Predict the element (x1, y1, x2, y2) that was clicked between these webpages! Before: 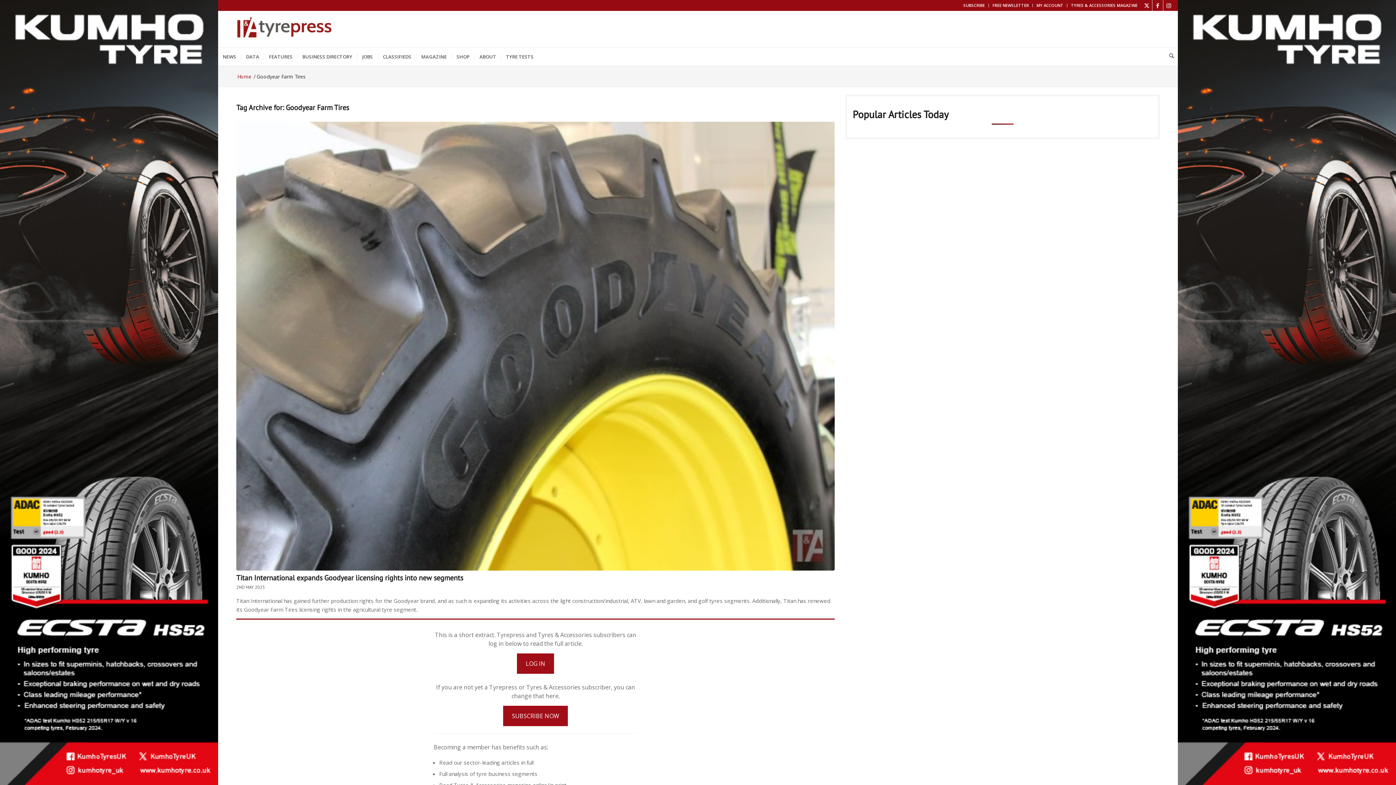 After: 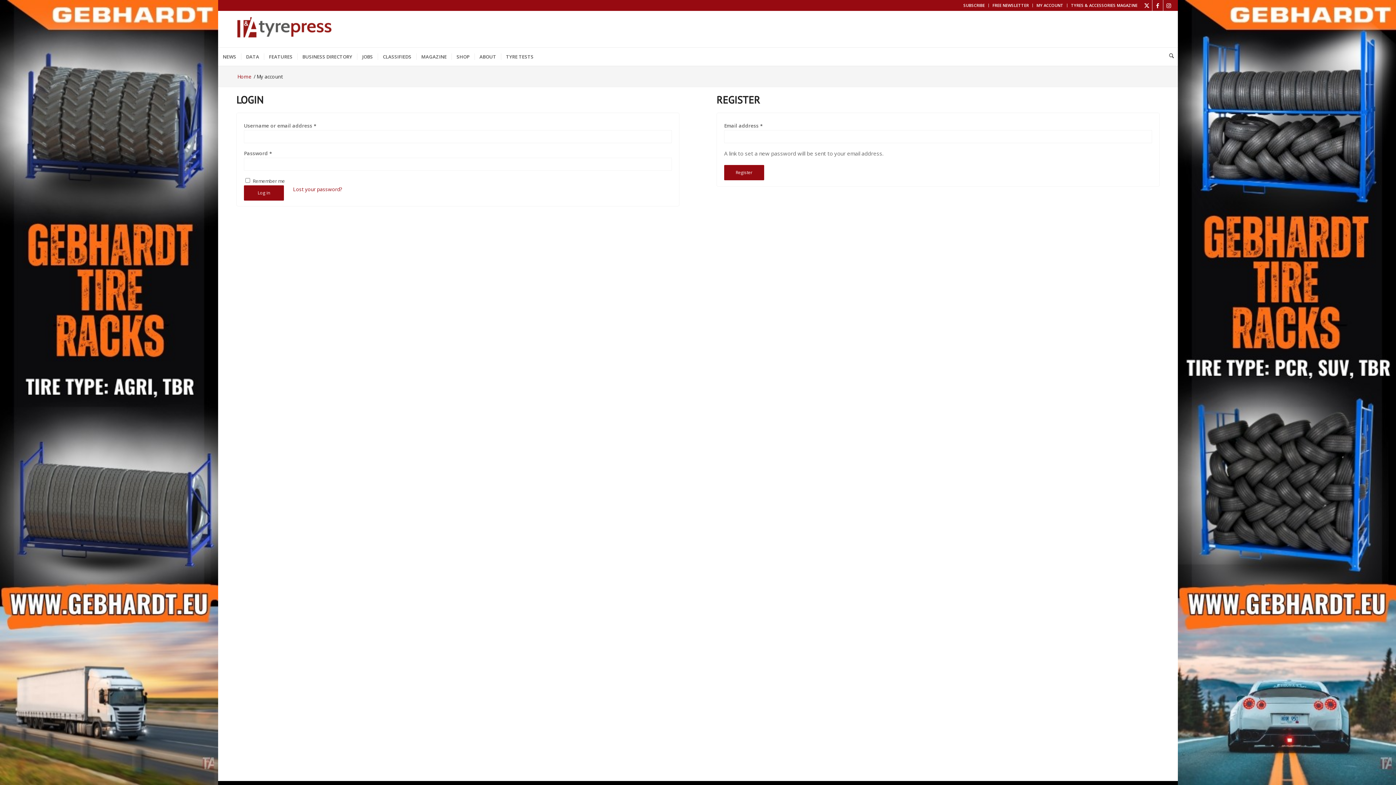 Action: label: MY ACCOUNT bbox: (1036, 0, 1063, 10)